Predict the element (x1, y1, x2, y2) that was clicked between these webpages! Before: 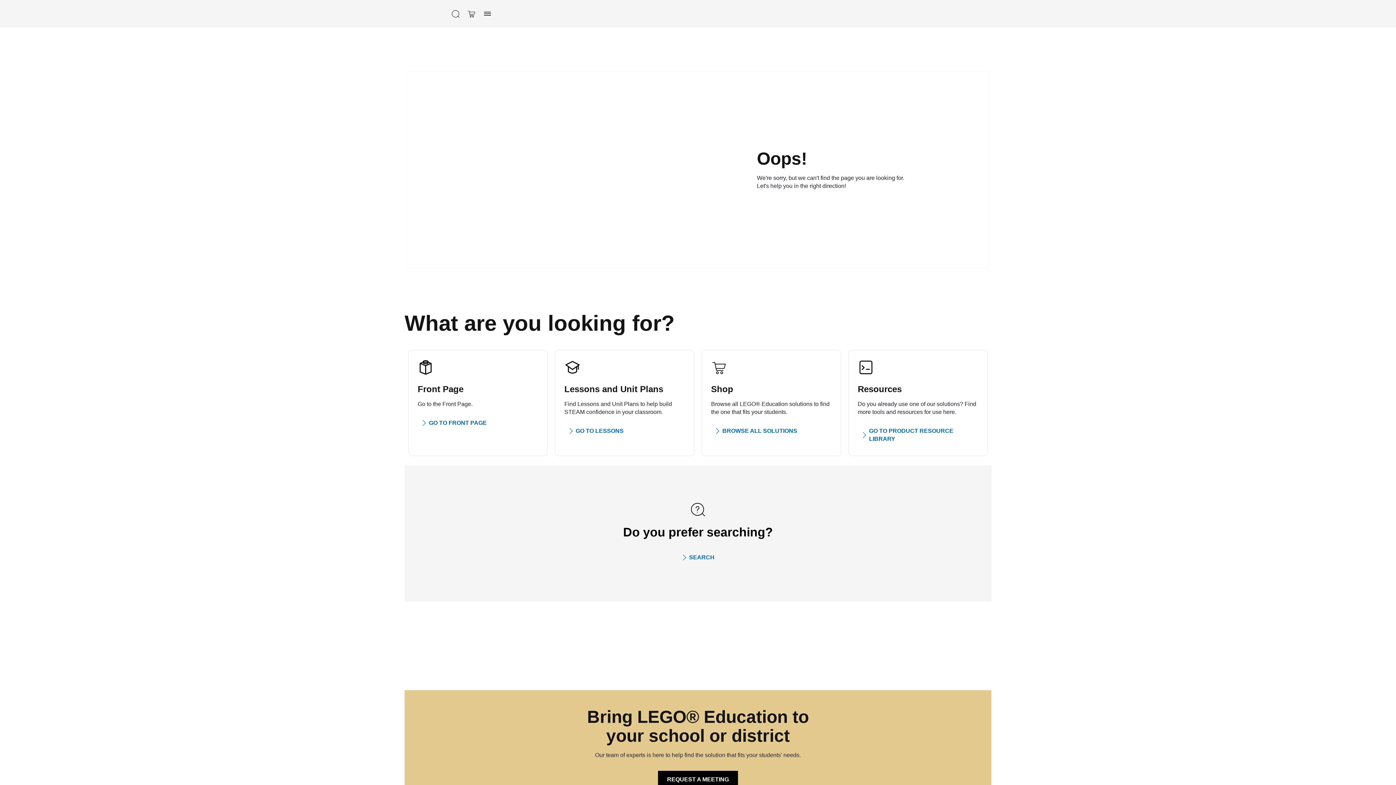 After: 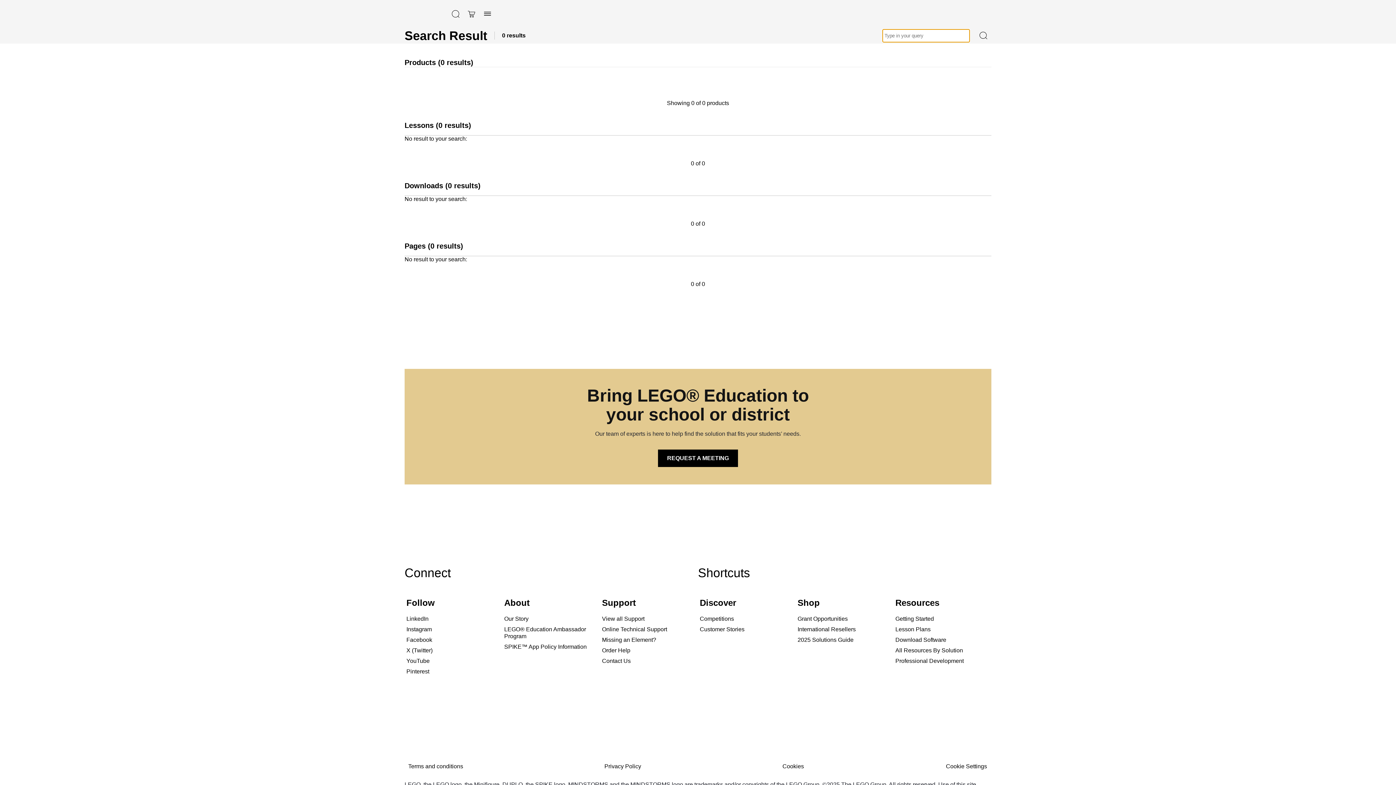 Action: bbox: (678, 550, 718, 565) label: SEARCH